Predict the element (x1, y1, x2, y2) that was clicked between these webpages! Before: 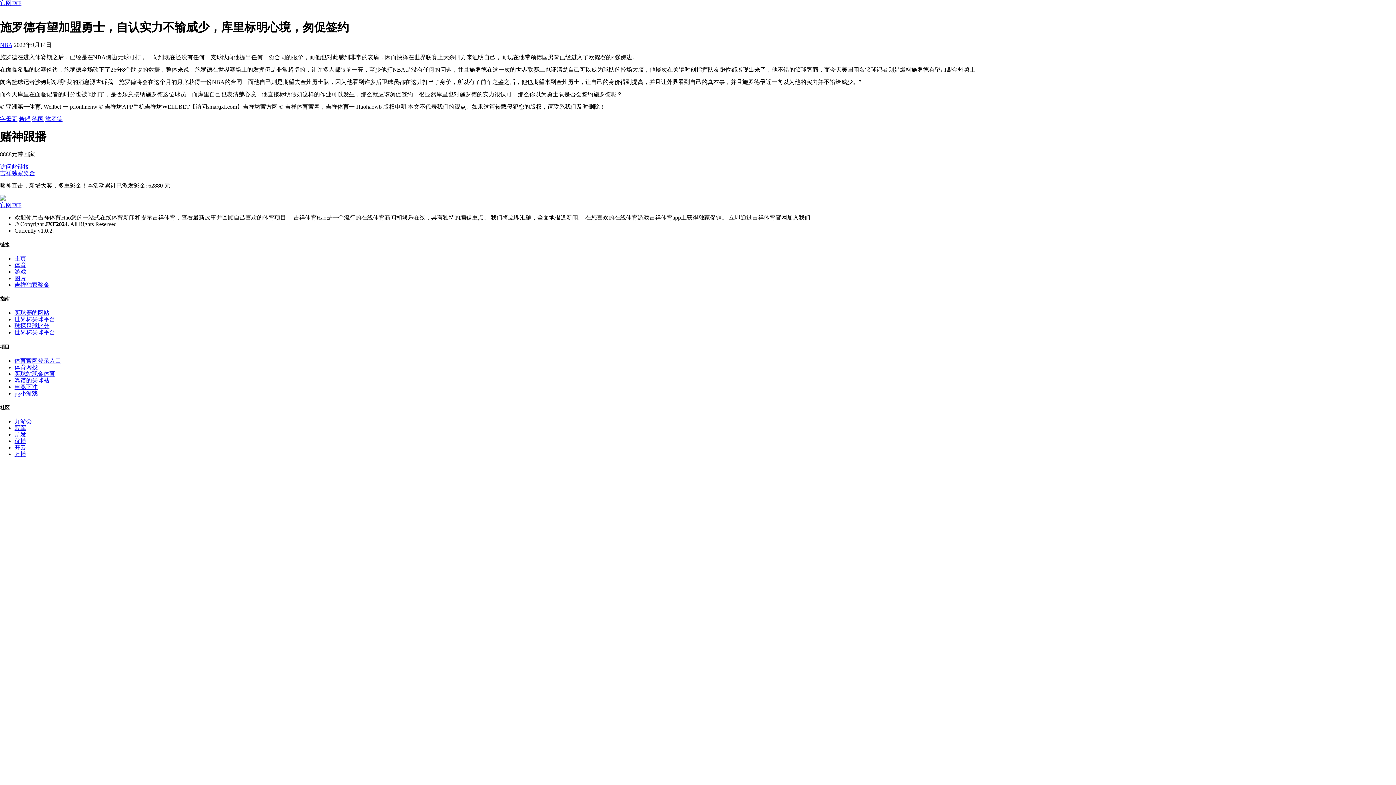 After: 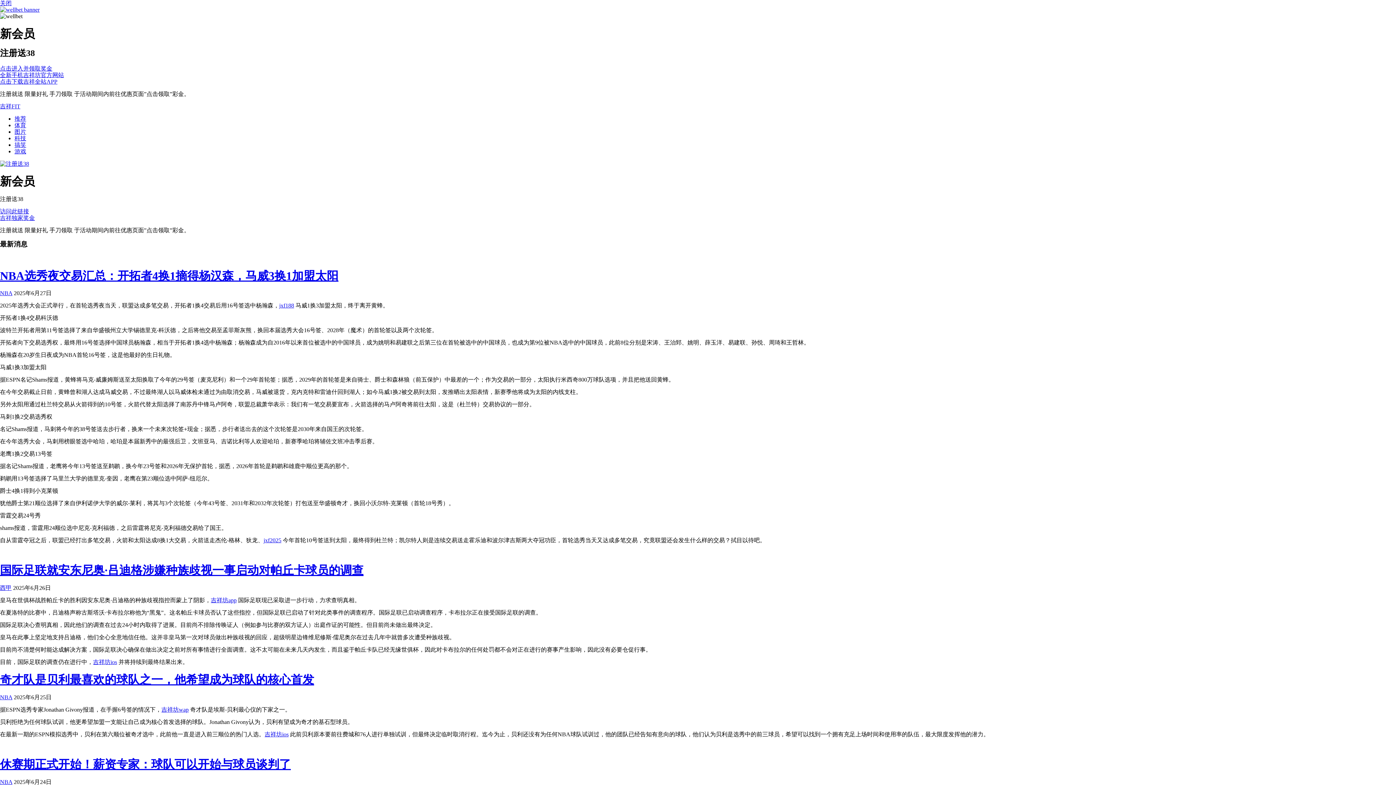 Action: label: 买球赛的网站 bbox: (14, 309, 49, 316)